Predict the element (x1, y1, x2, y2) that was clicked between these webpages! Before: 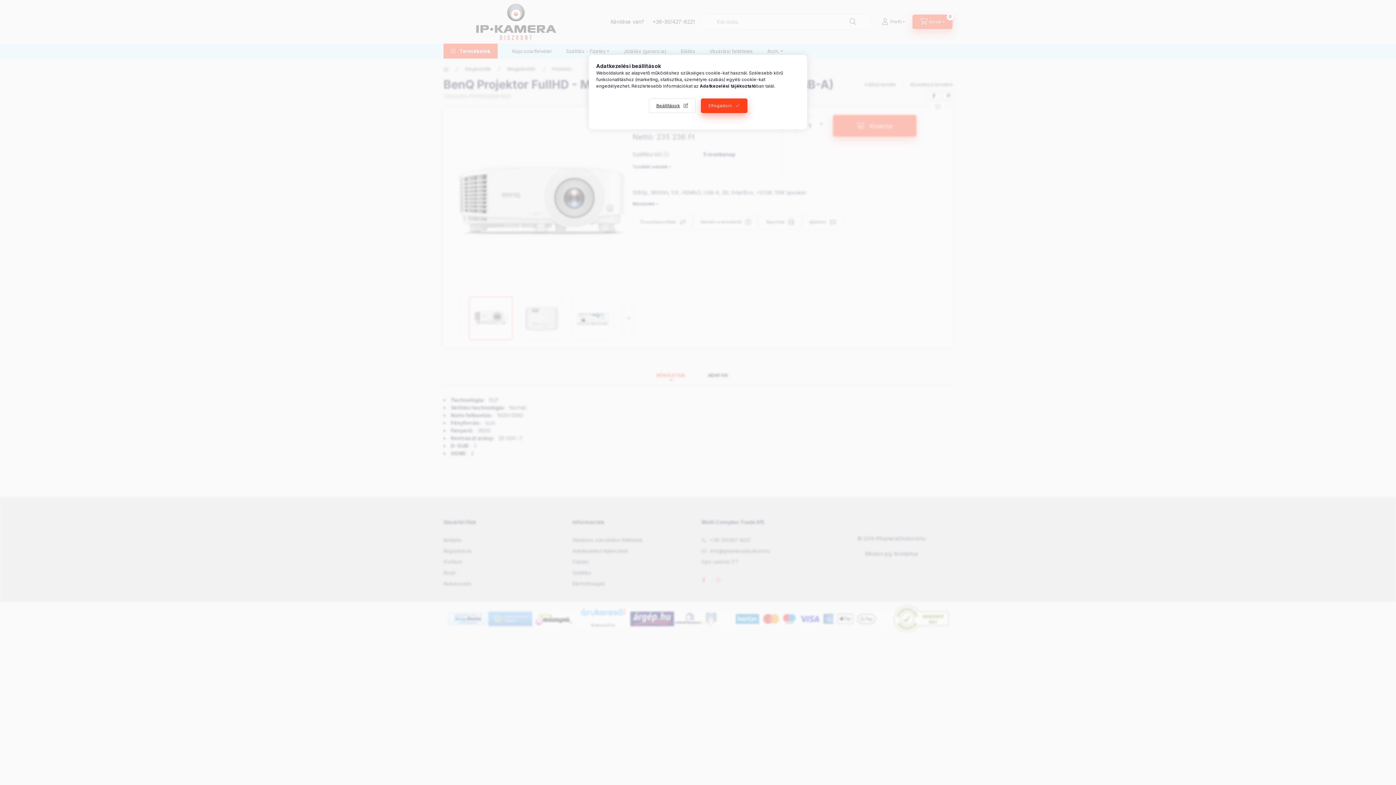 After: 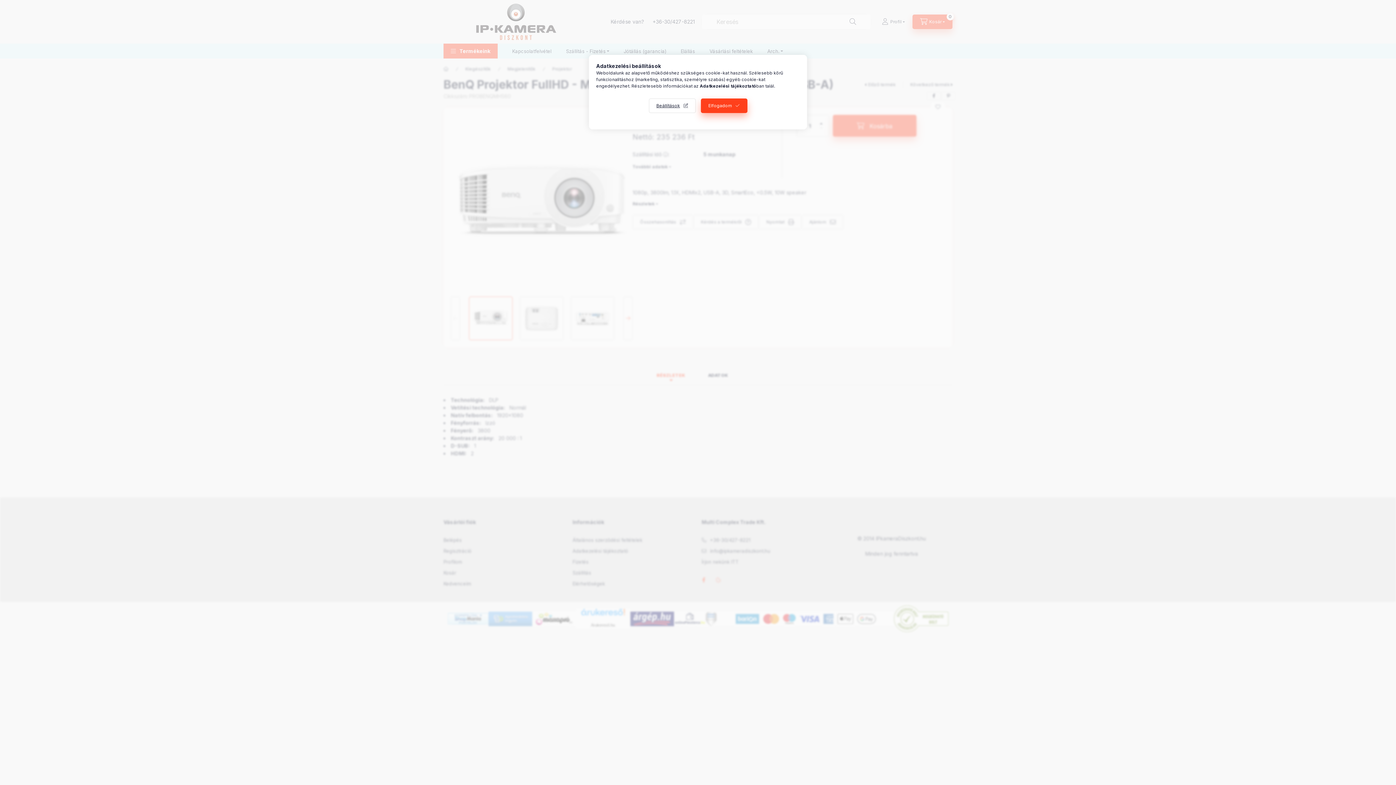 Action: label: Adatkezelési tájékoztató bbox: (700, 83, 756, 88)